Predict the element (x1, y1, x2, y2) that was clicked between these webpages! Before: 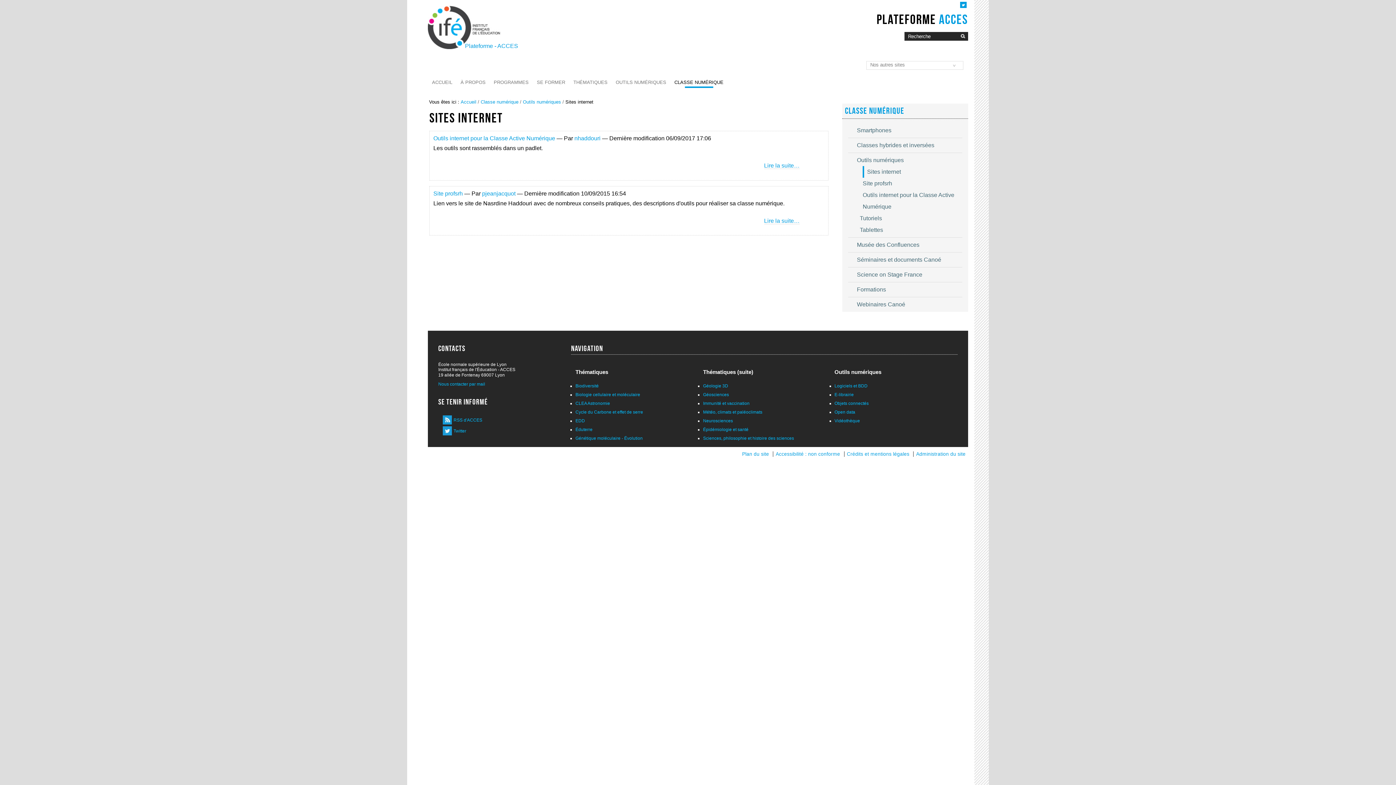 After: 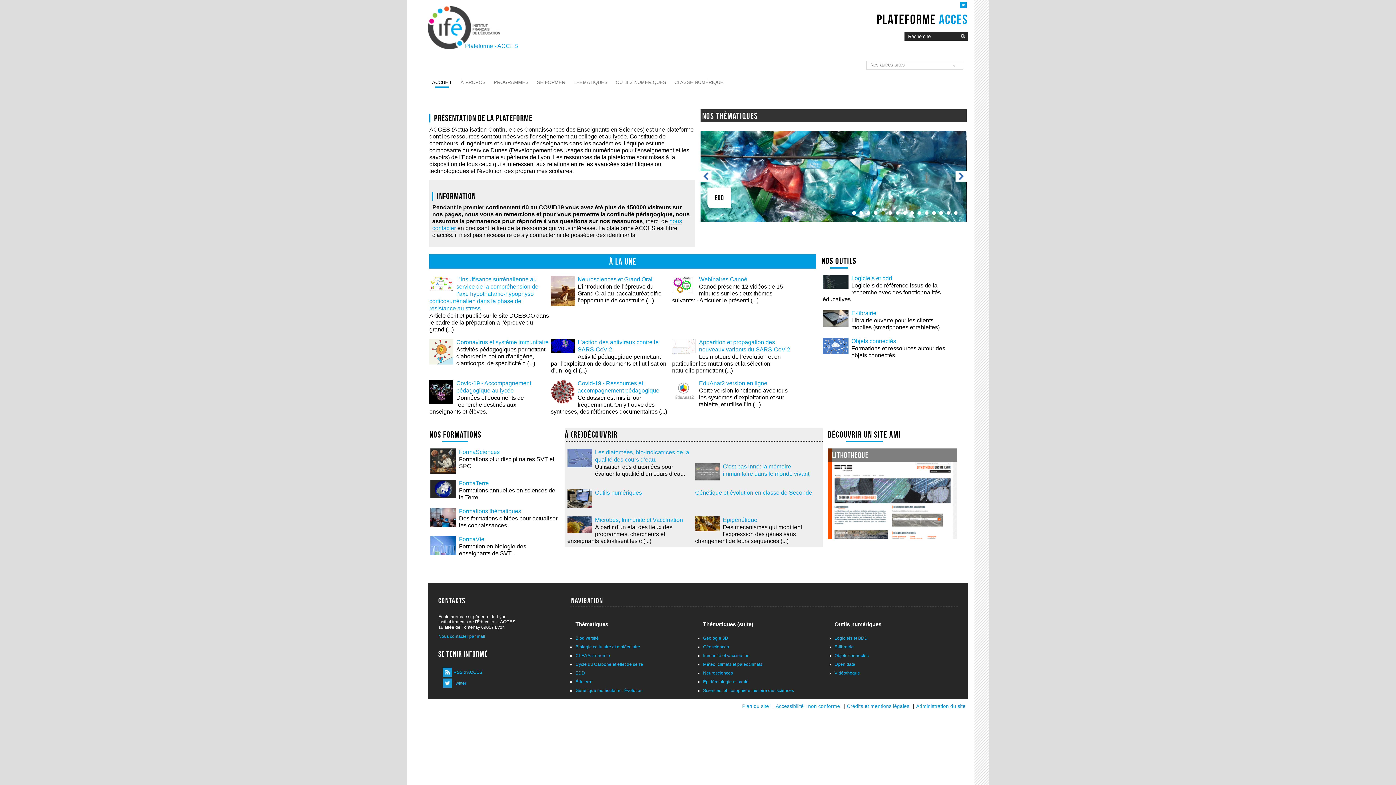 Action: bbox: (460, 99, 476, 104) label: Accueil